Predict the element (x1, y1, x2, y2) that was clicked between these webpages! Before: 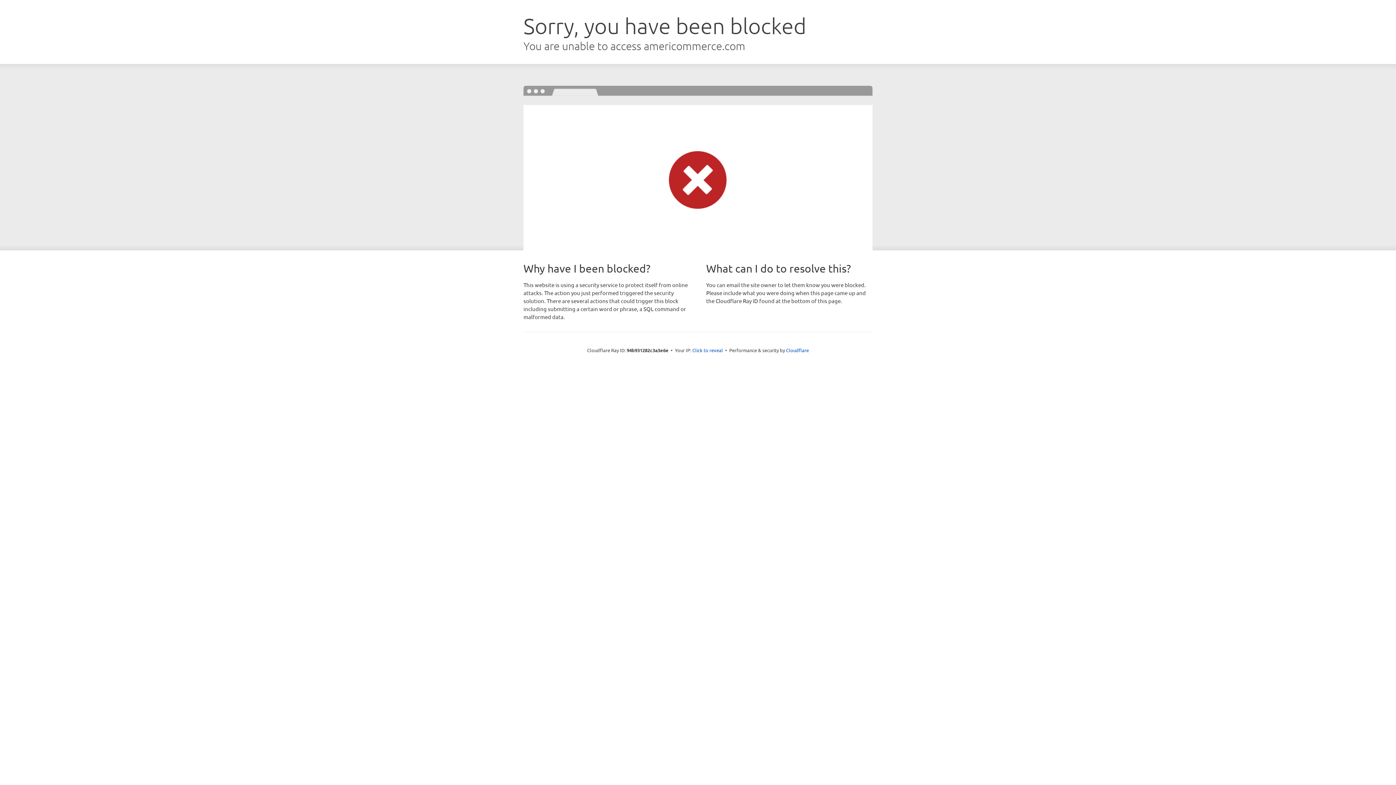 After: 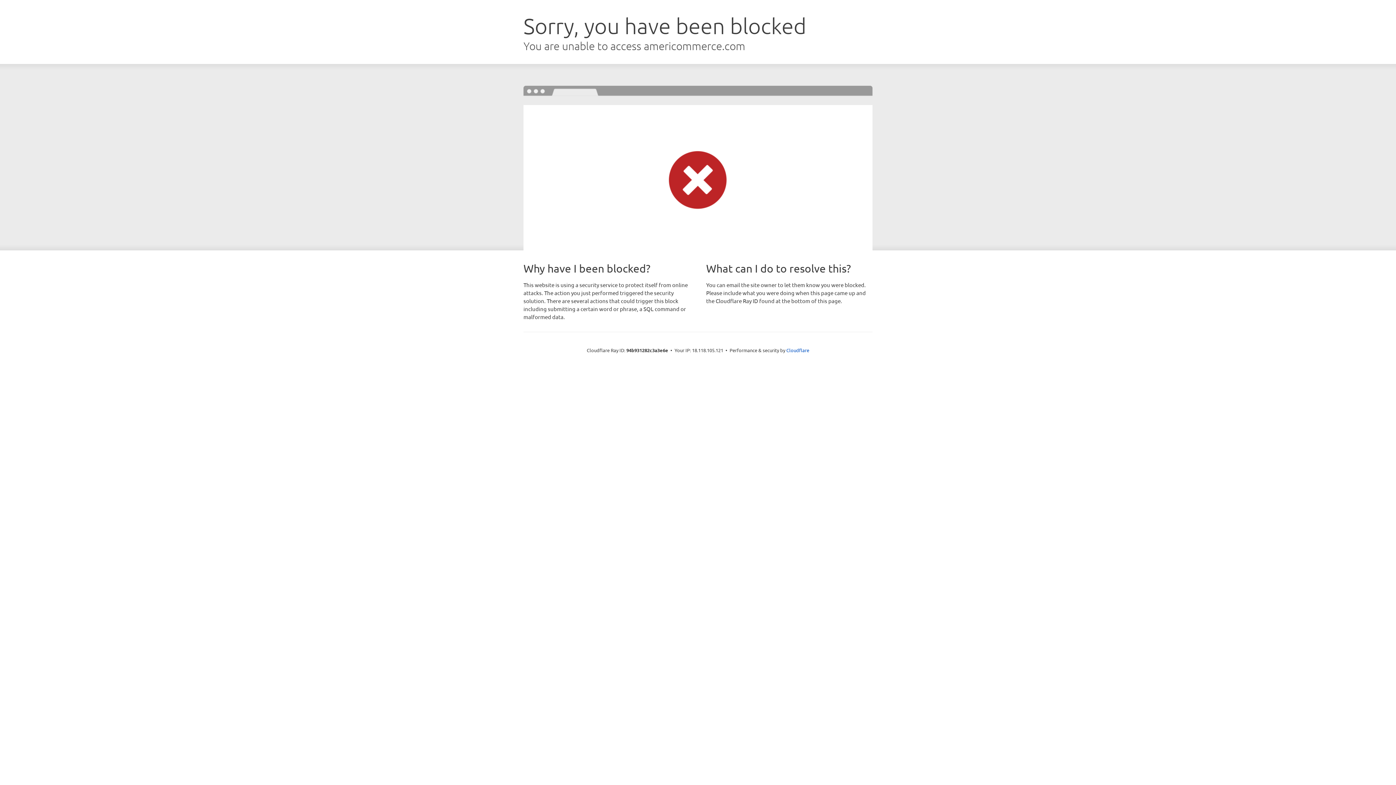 Action: label: Click to reveal bbox: (692, 346, 723, 353)